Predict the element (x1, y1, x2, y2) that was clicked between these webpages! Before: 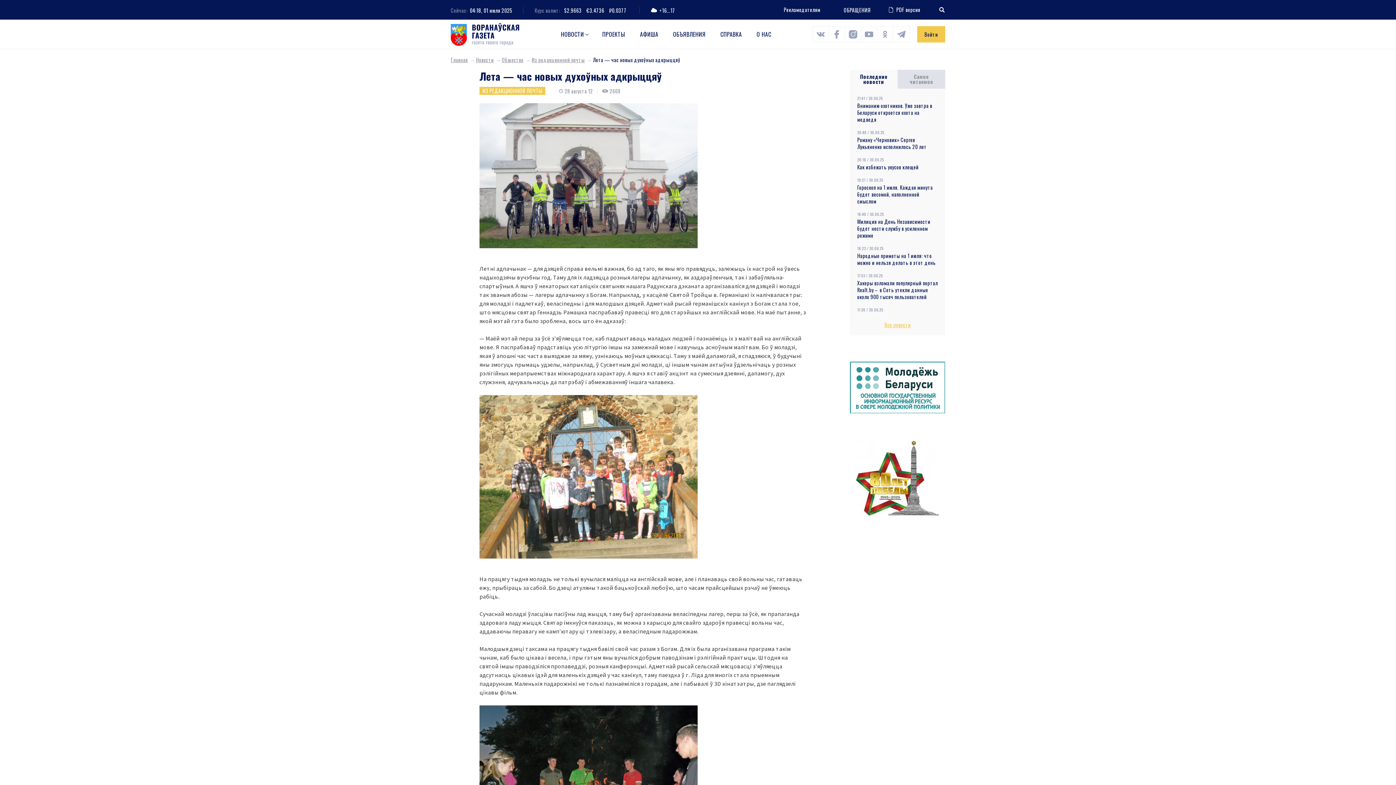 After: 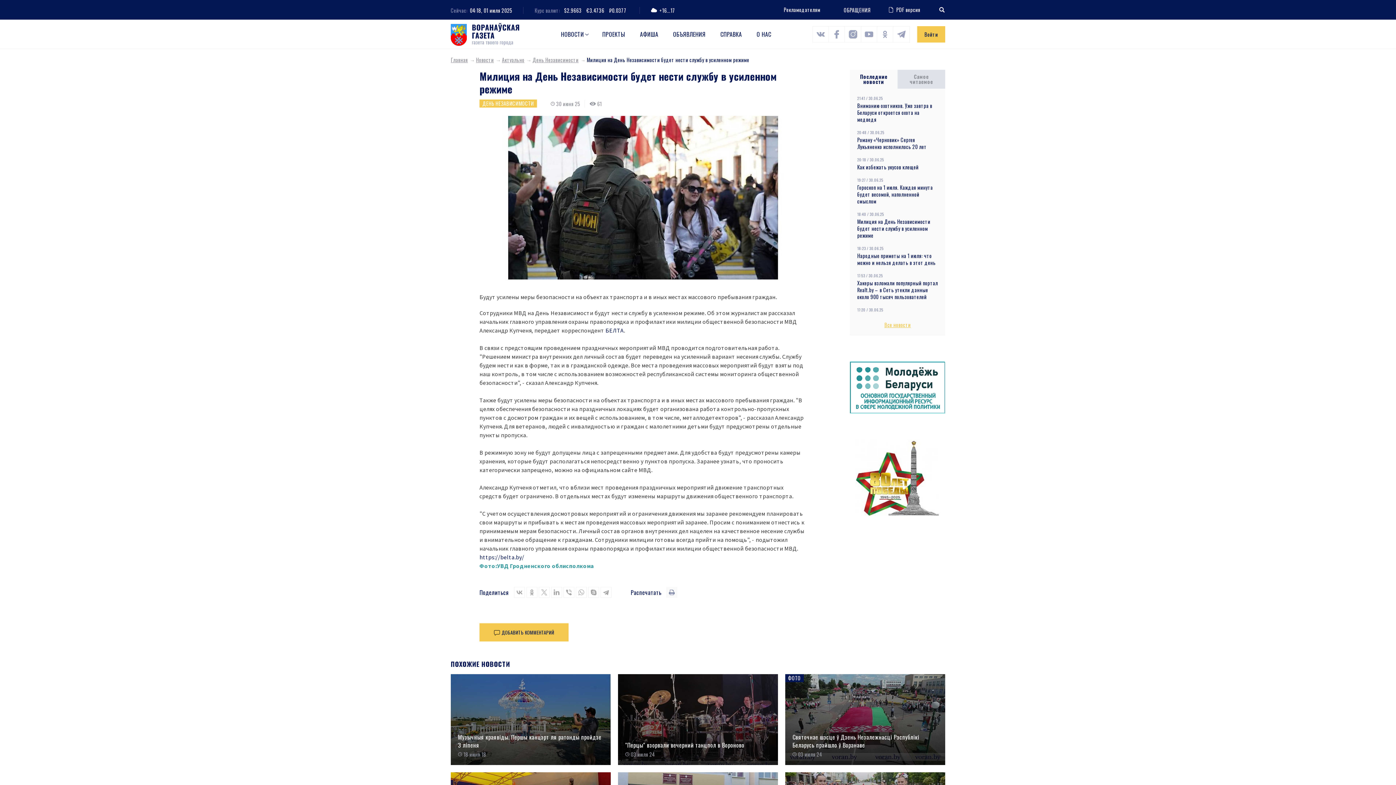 Action: label: Милиция на День Независимости будет нести службу в усиленном режиме bbox: (857, 217, 930, 239)